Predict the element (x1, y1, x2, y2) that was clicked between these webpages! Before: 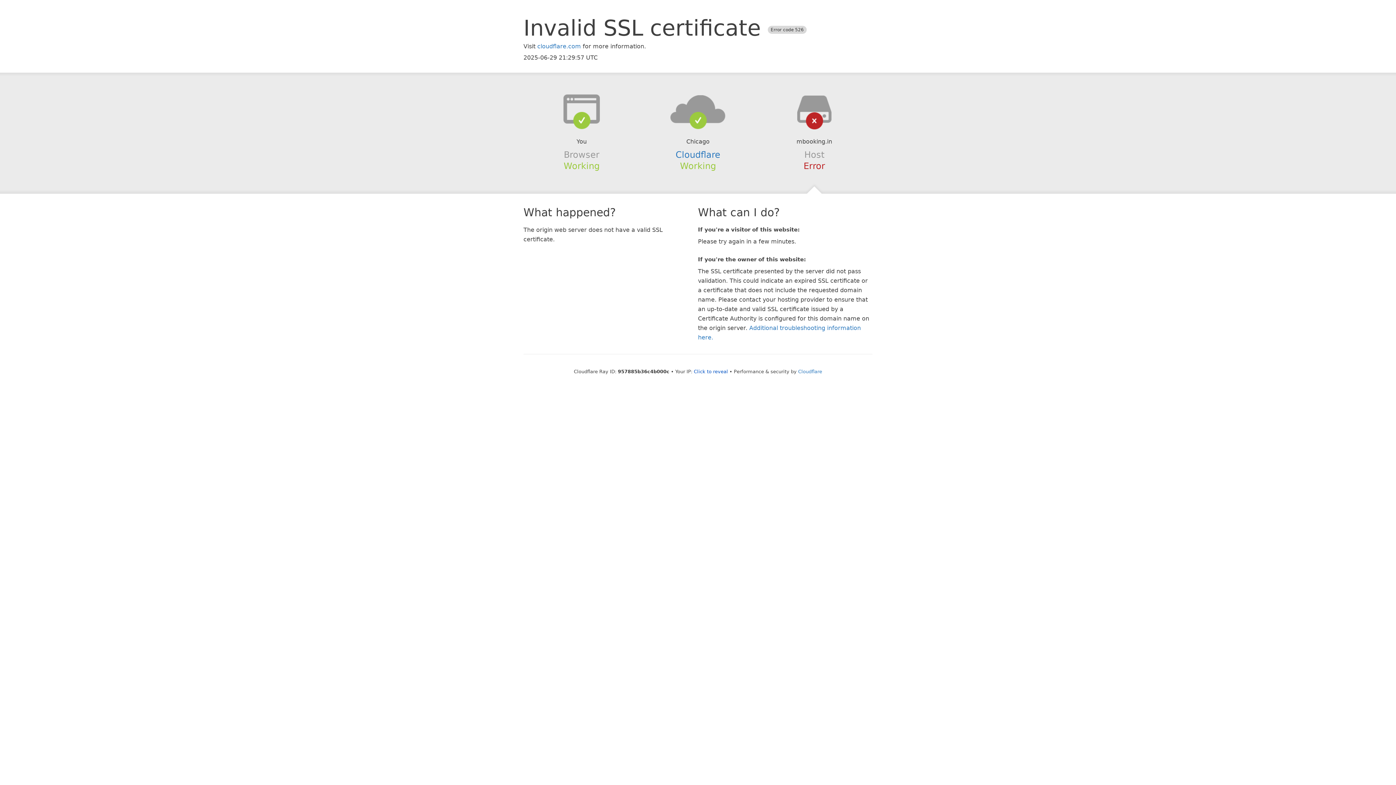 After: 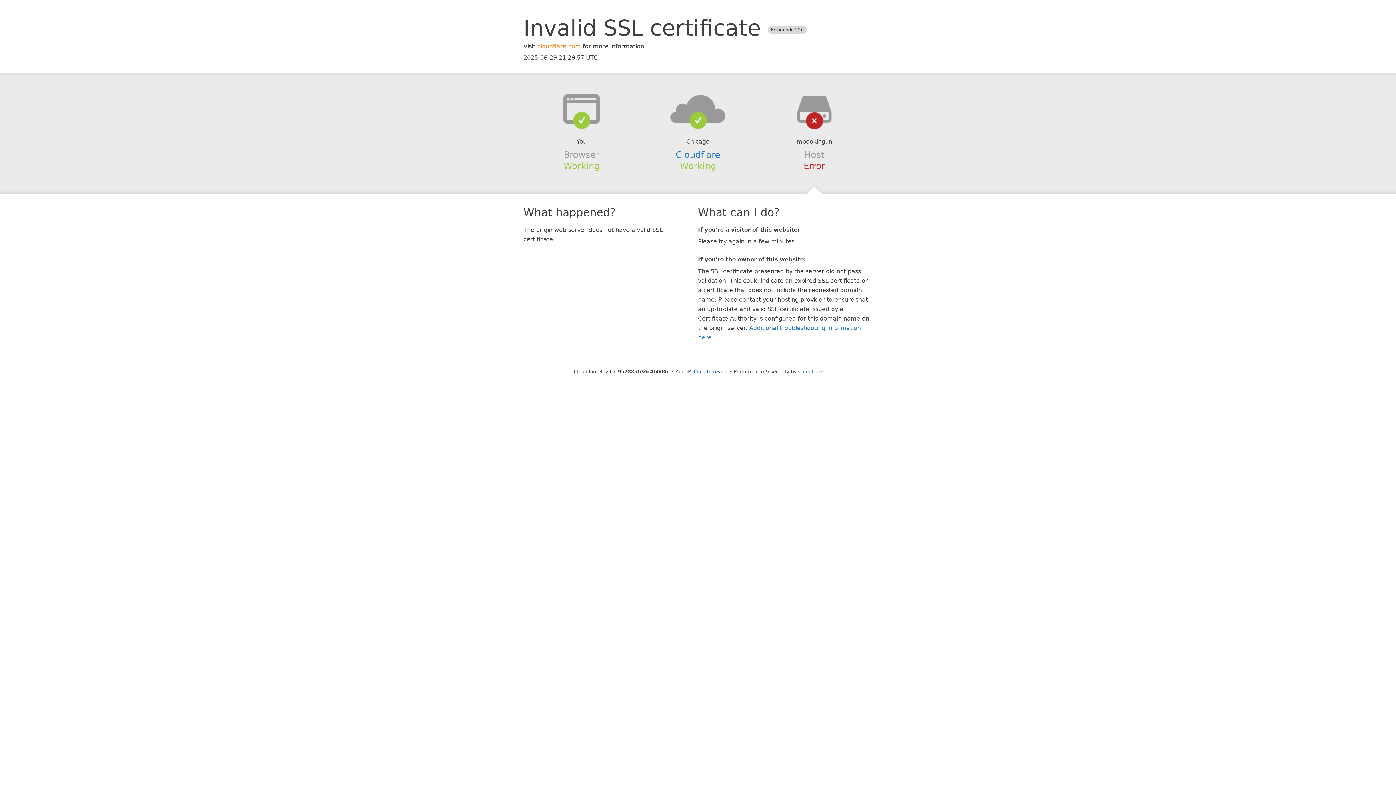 Action: label: cloudflare.com bbox: (537, 42, 581, 49)